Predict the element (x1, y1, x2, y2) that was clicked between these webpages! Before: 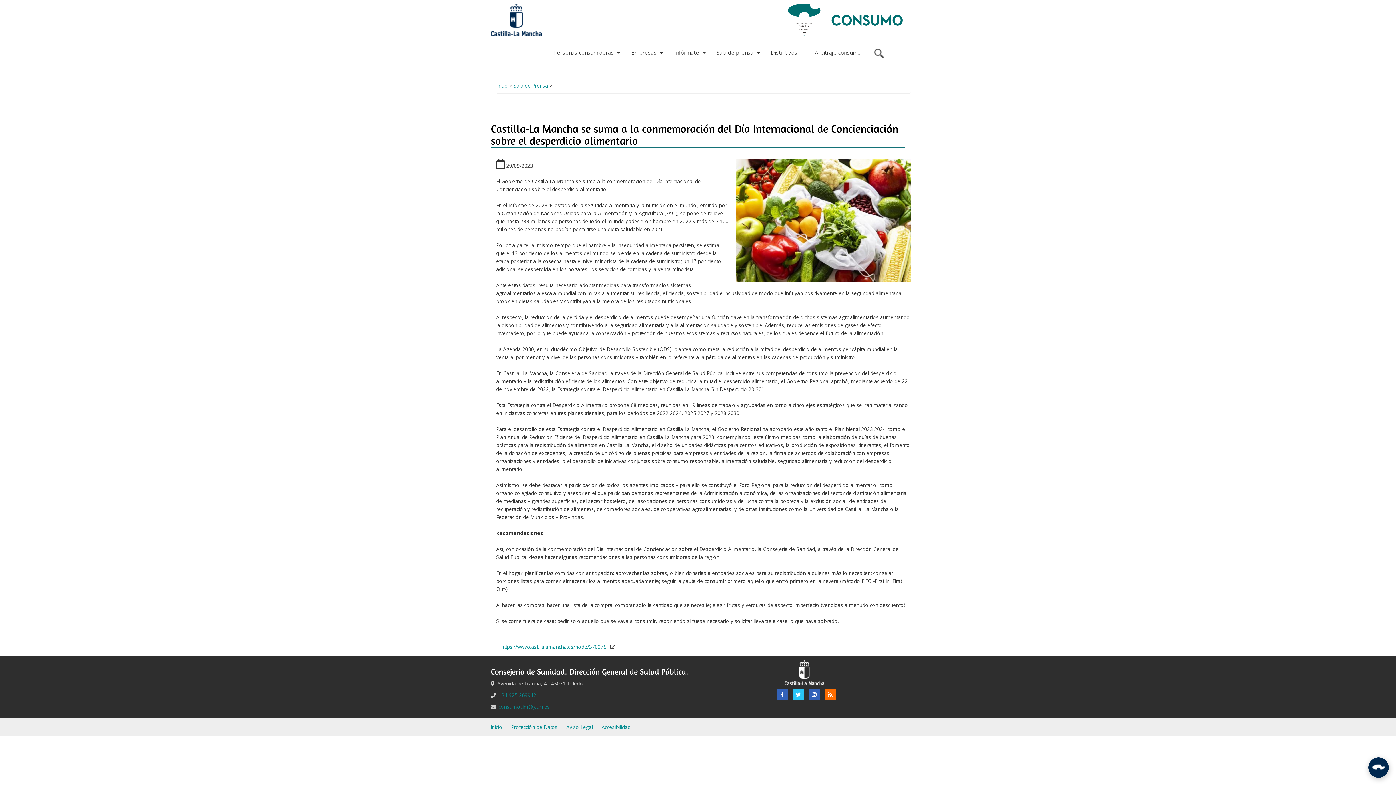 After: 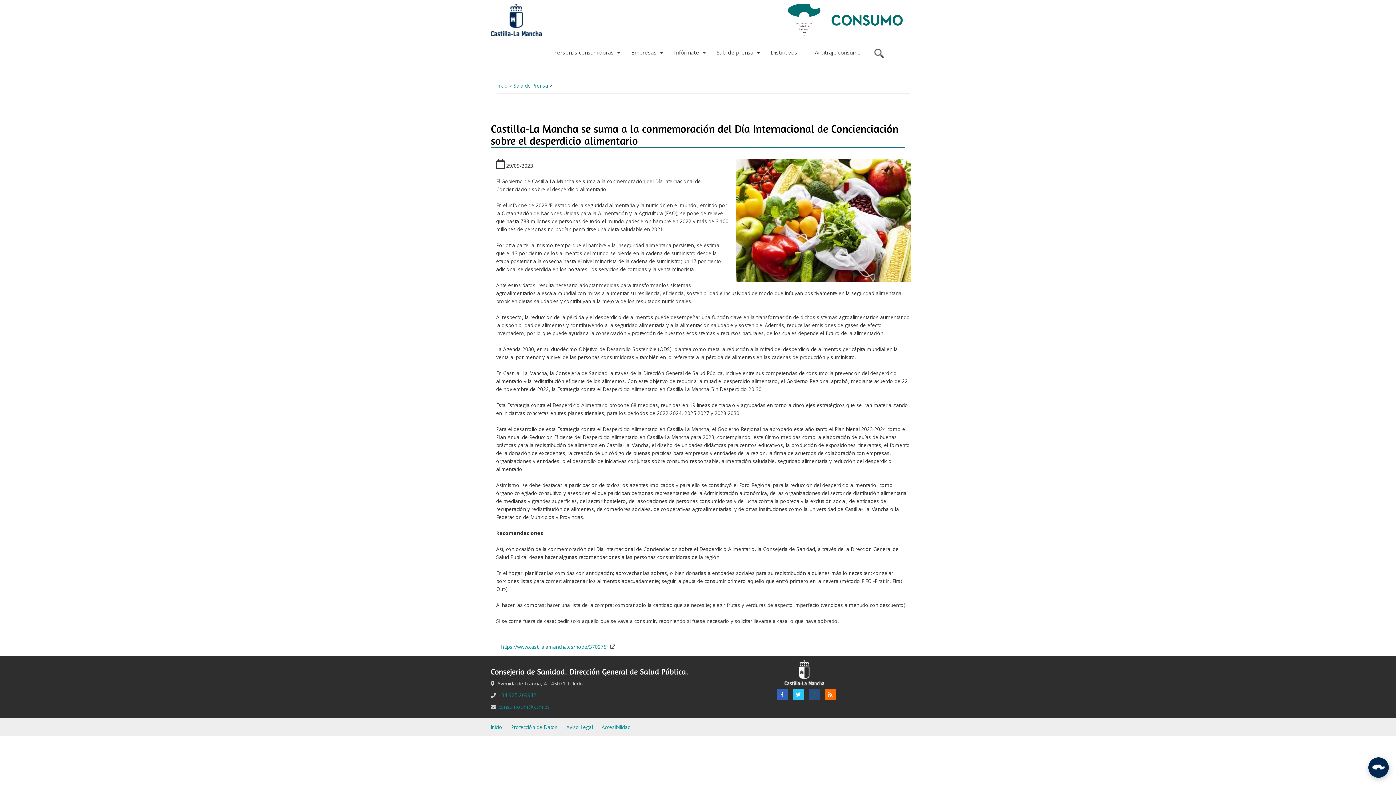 Action: bbox: (808, 689, 819, 700)